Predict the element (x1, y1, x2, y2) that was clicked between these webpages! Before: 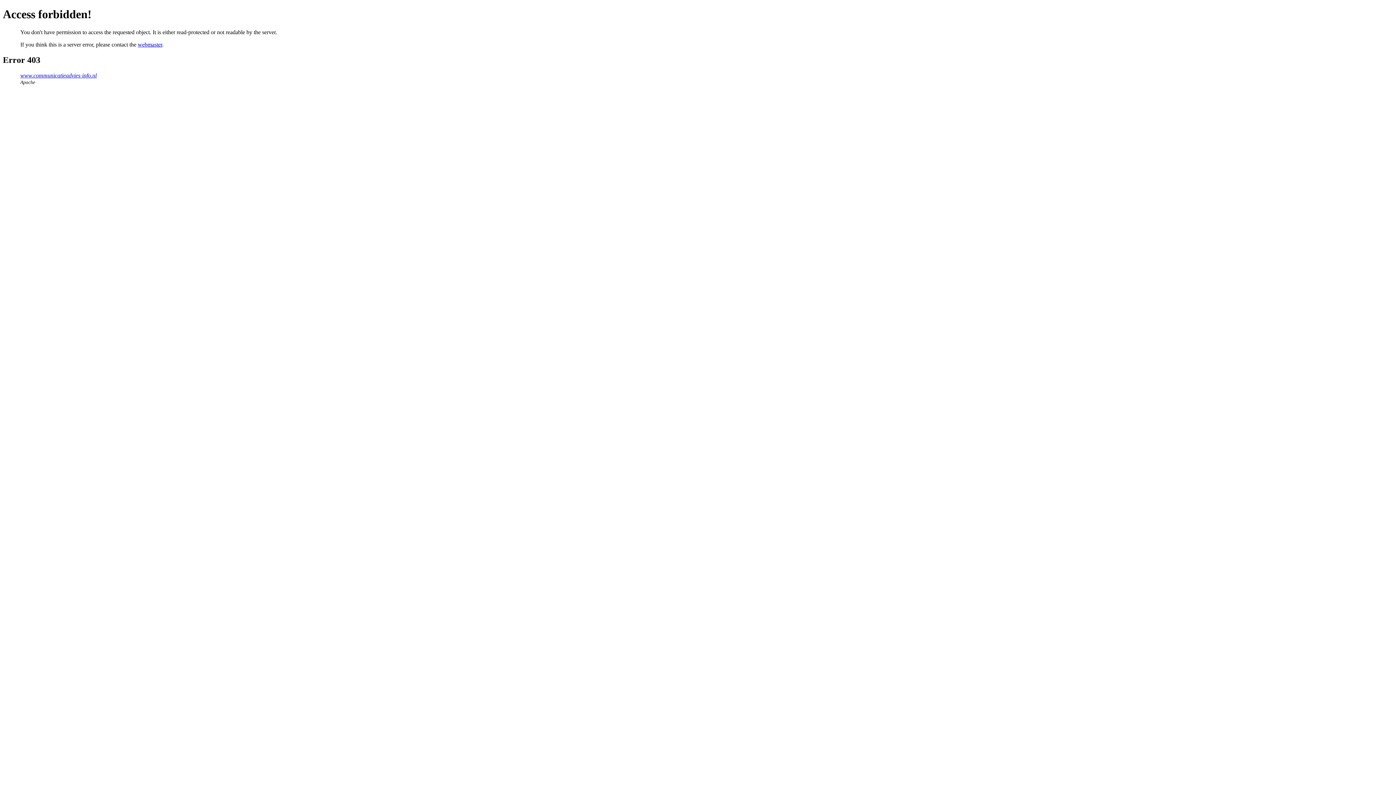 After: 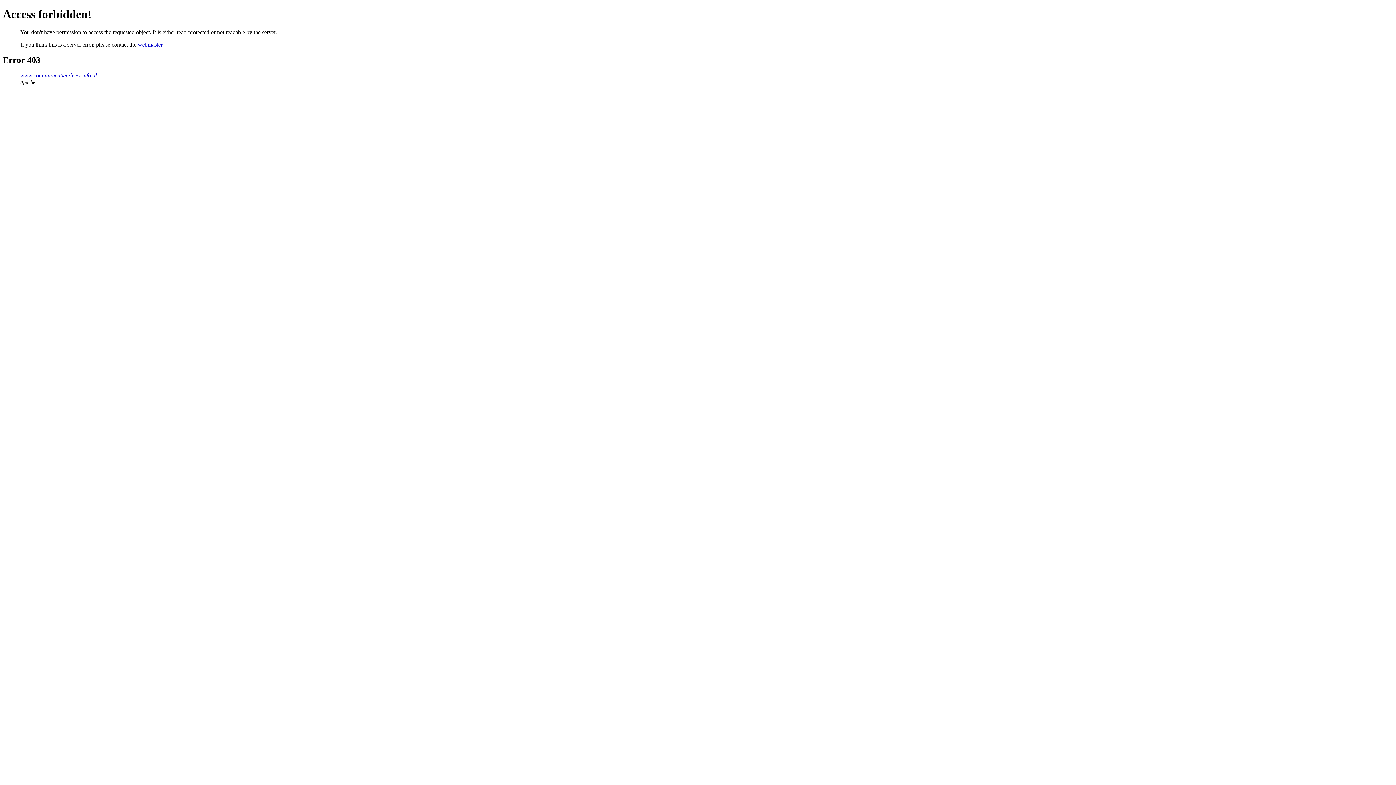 Action: label: webmaster bbox: (137, 41, 162, 47)